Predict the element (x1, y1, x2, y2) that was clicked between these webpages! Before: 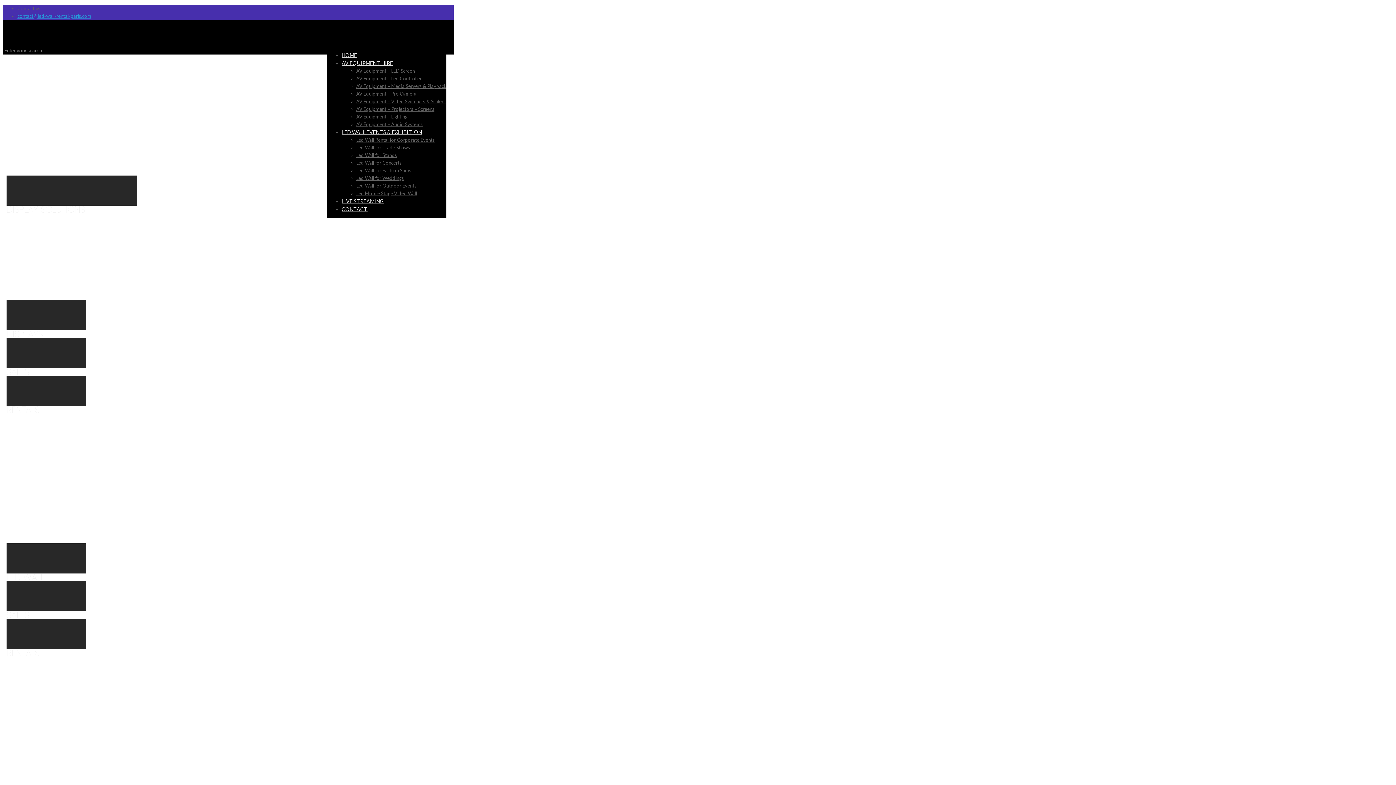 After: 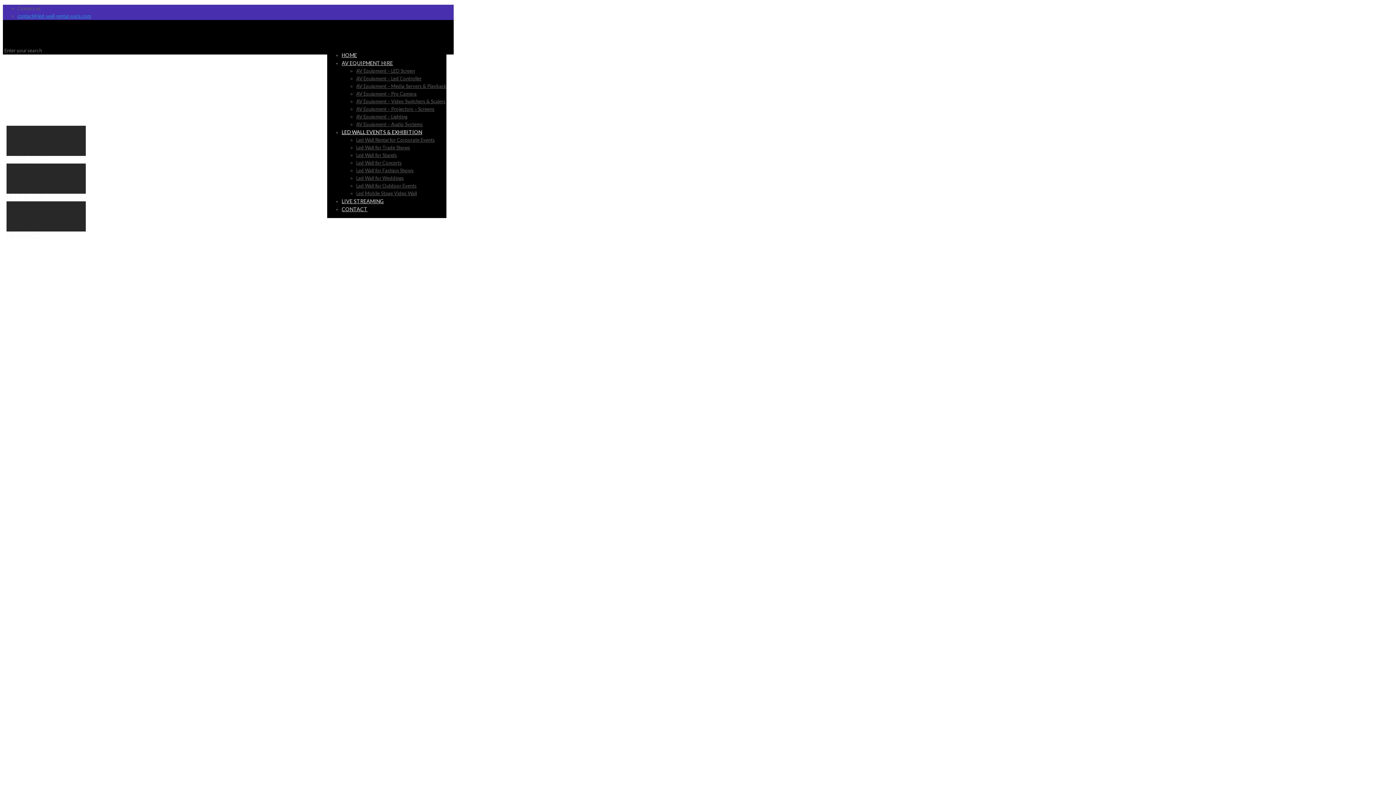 Action: label: Led Mobile Stage Video Wall bbox: (356, 190, 417, 196)